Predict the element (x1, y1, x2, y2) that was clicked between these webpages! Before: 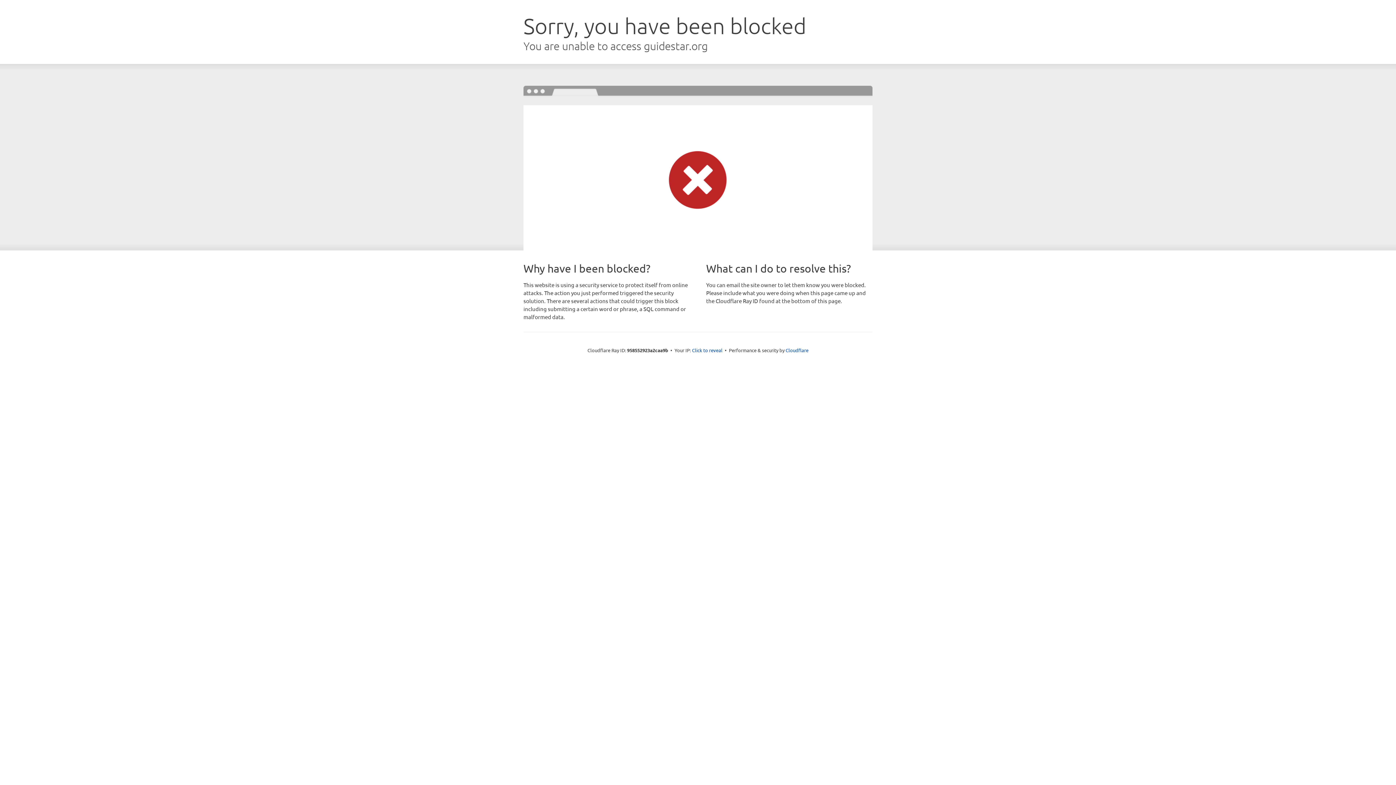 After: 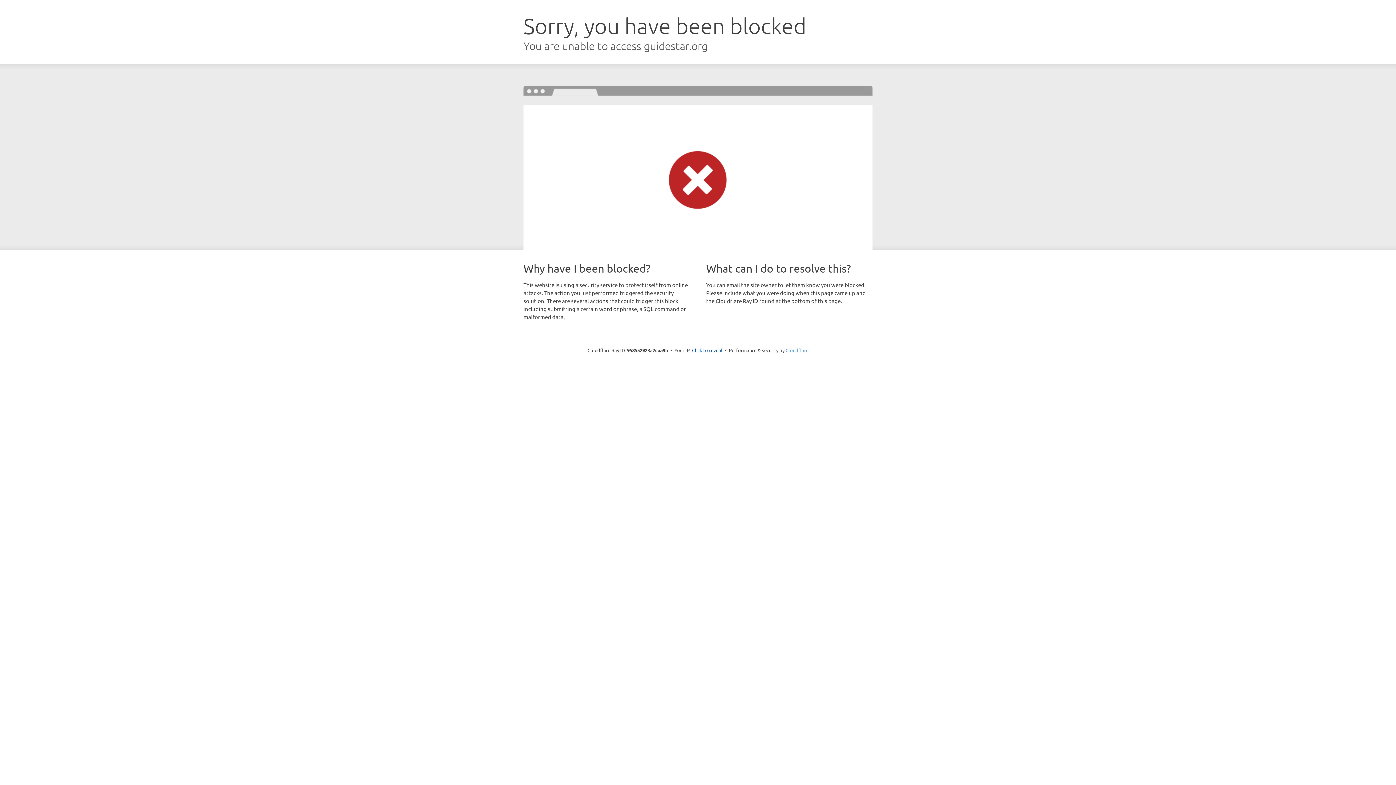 Action: label: Cloudflare bbox: (785, 347, 808, 353)